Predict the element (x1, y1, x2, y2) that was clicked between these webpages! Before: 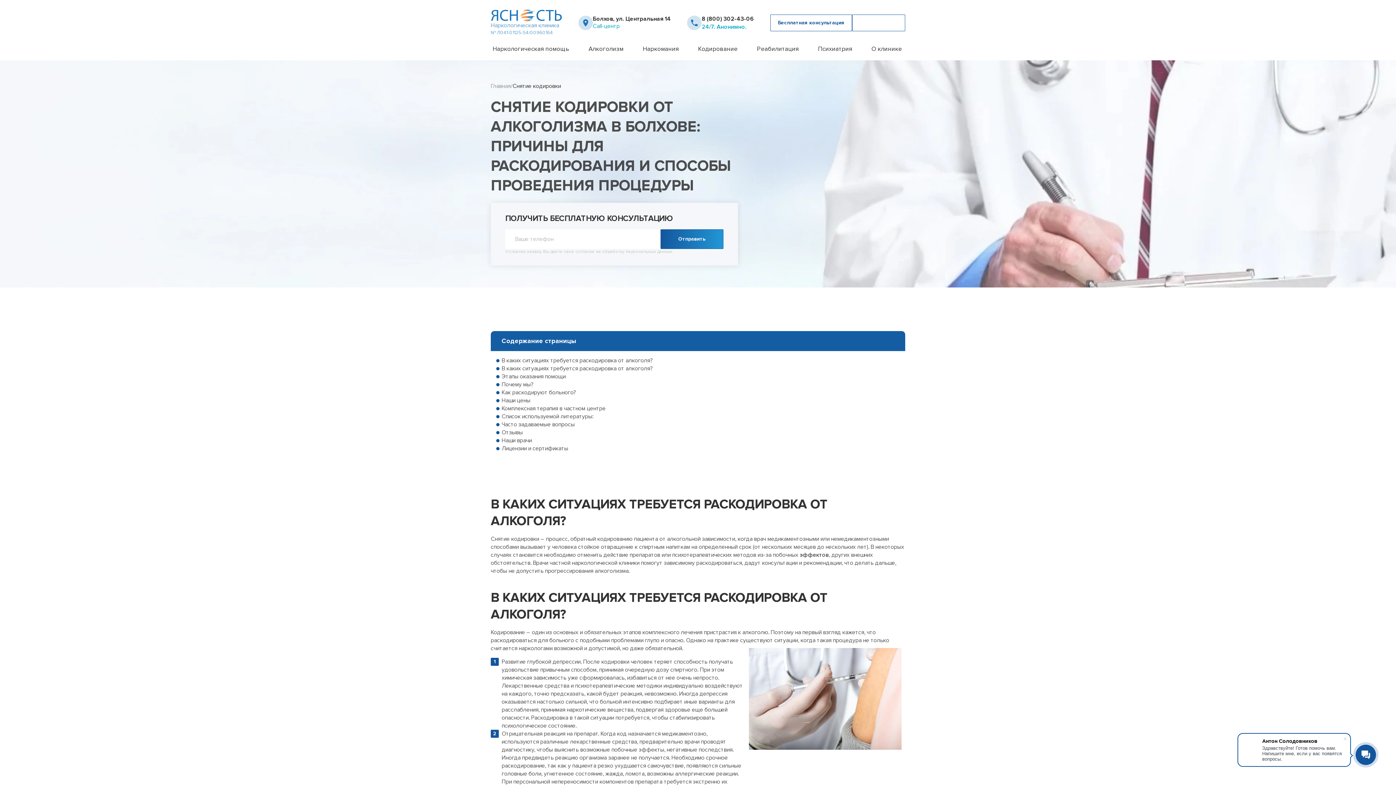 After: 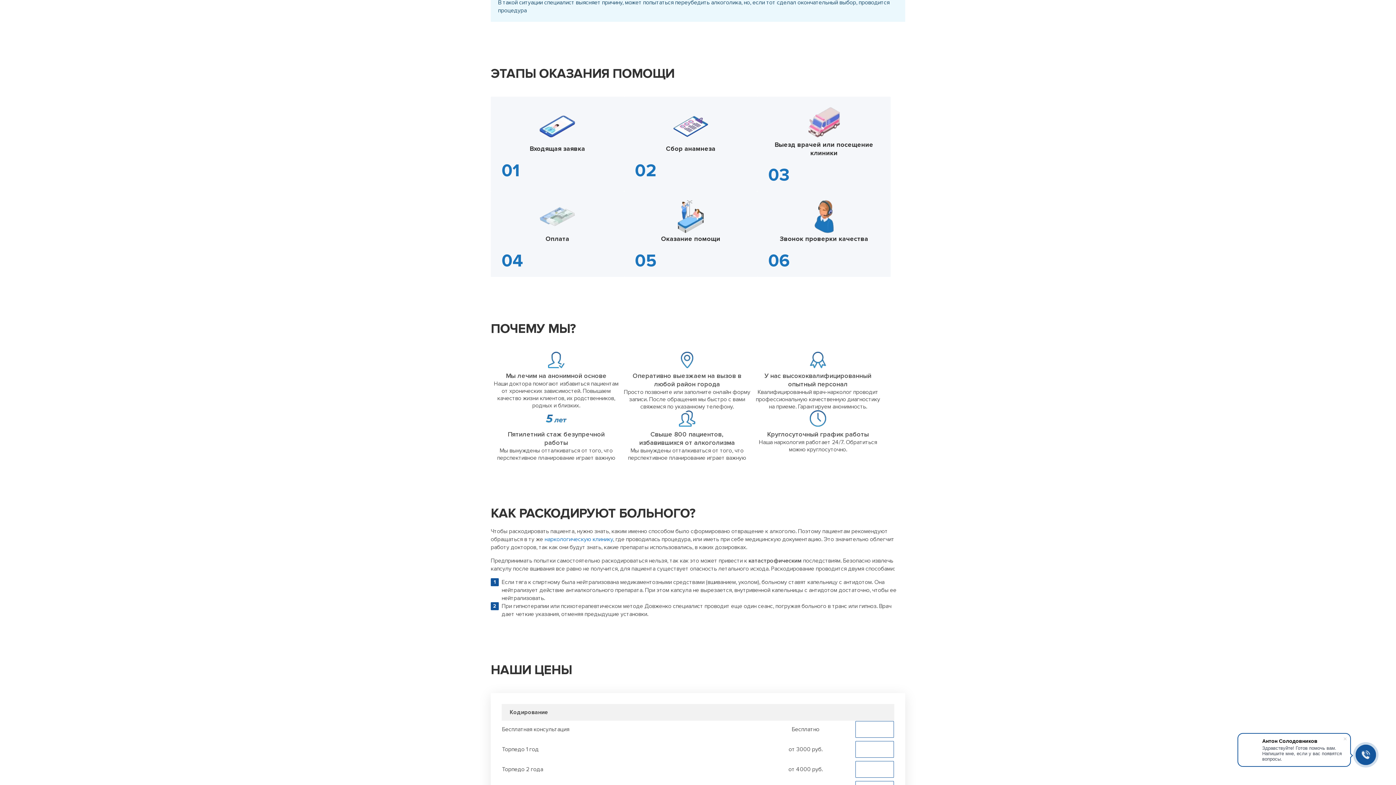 Action: bbox: (501, 373, 565, 380) label: Этапы оказания помощи